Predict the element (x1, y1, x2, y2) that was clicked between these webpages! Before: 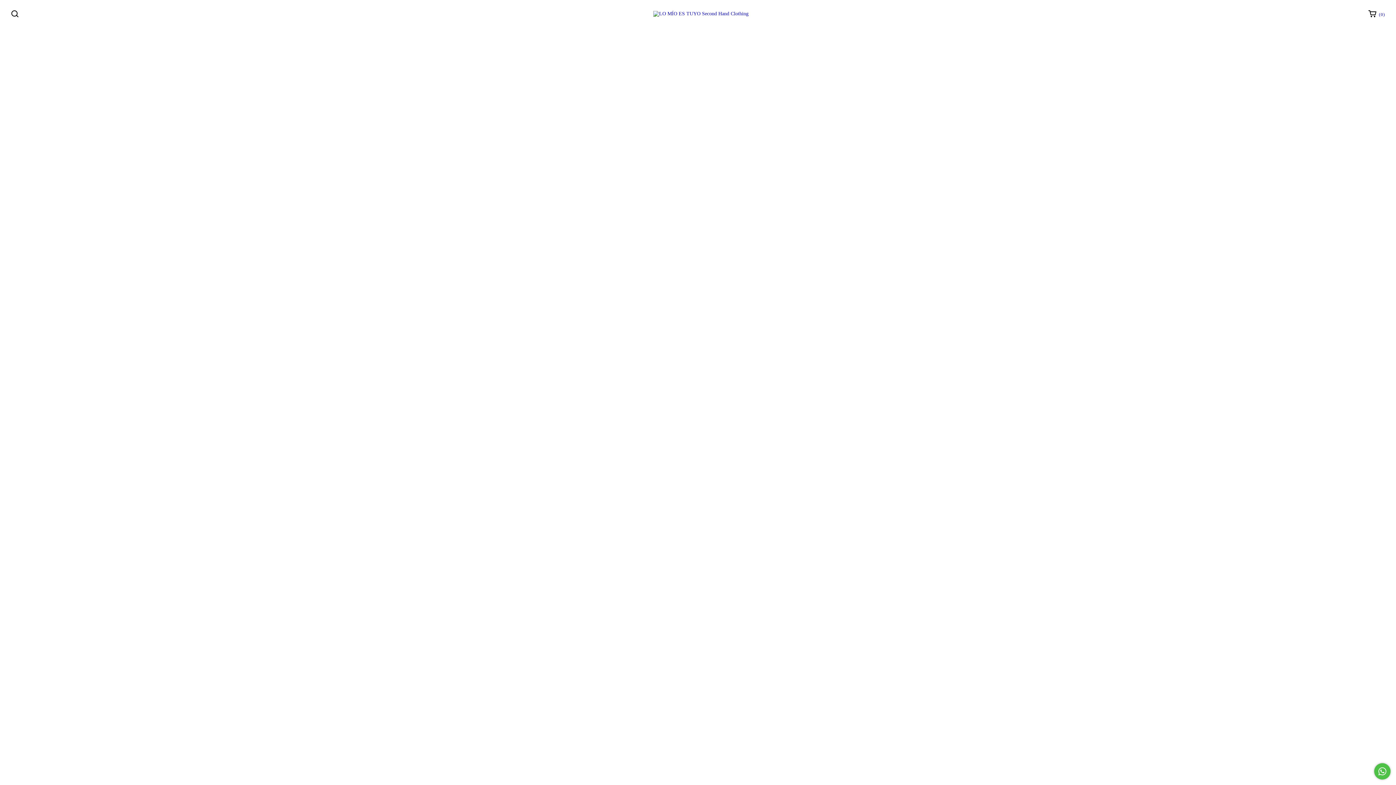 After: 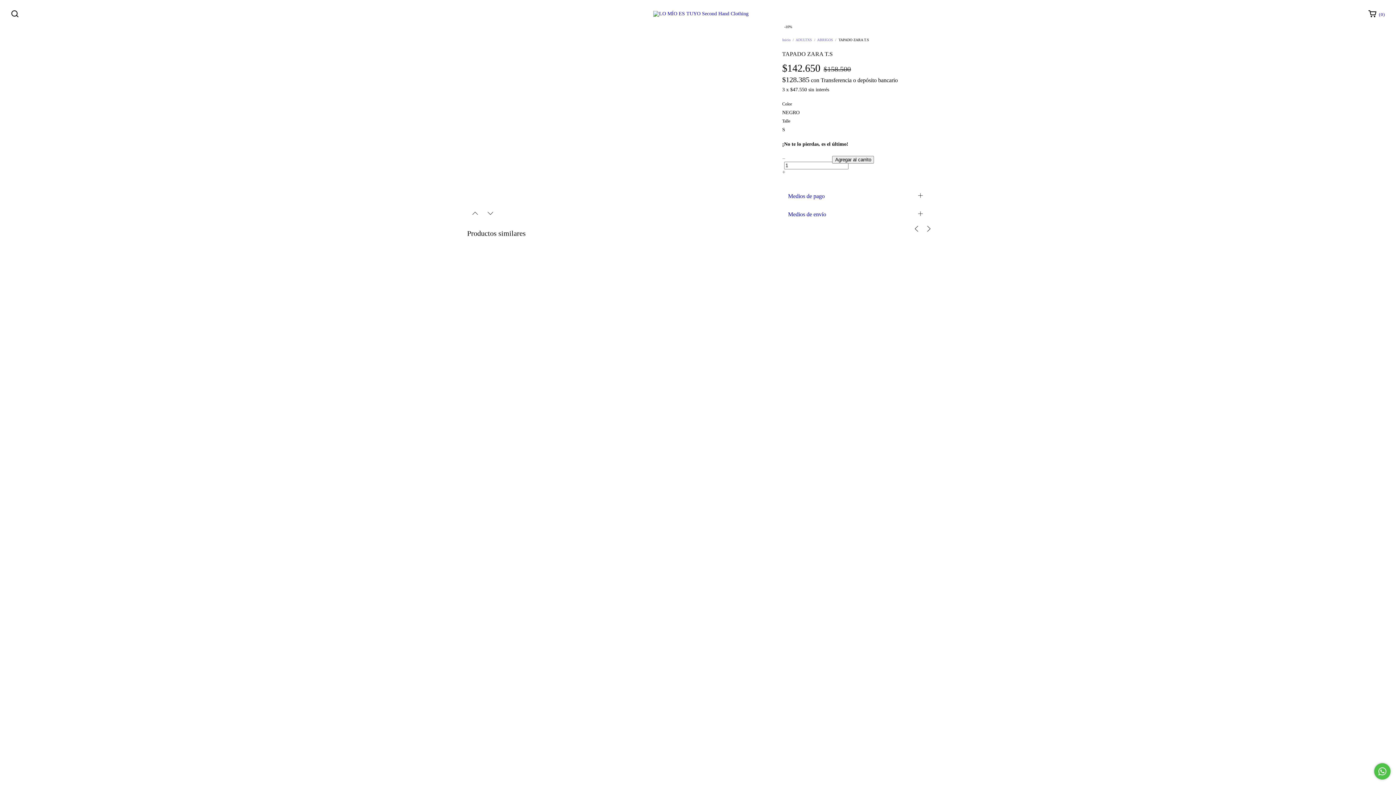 Action: label: TAPADO ZARA T.S bbox: (646, 398, 730, 432)